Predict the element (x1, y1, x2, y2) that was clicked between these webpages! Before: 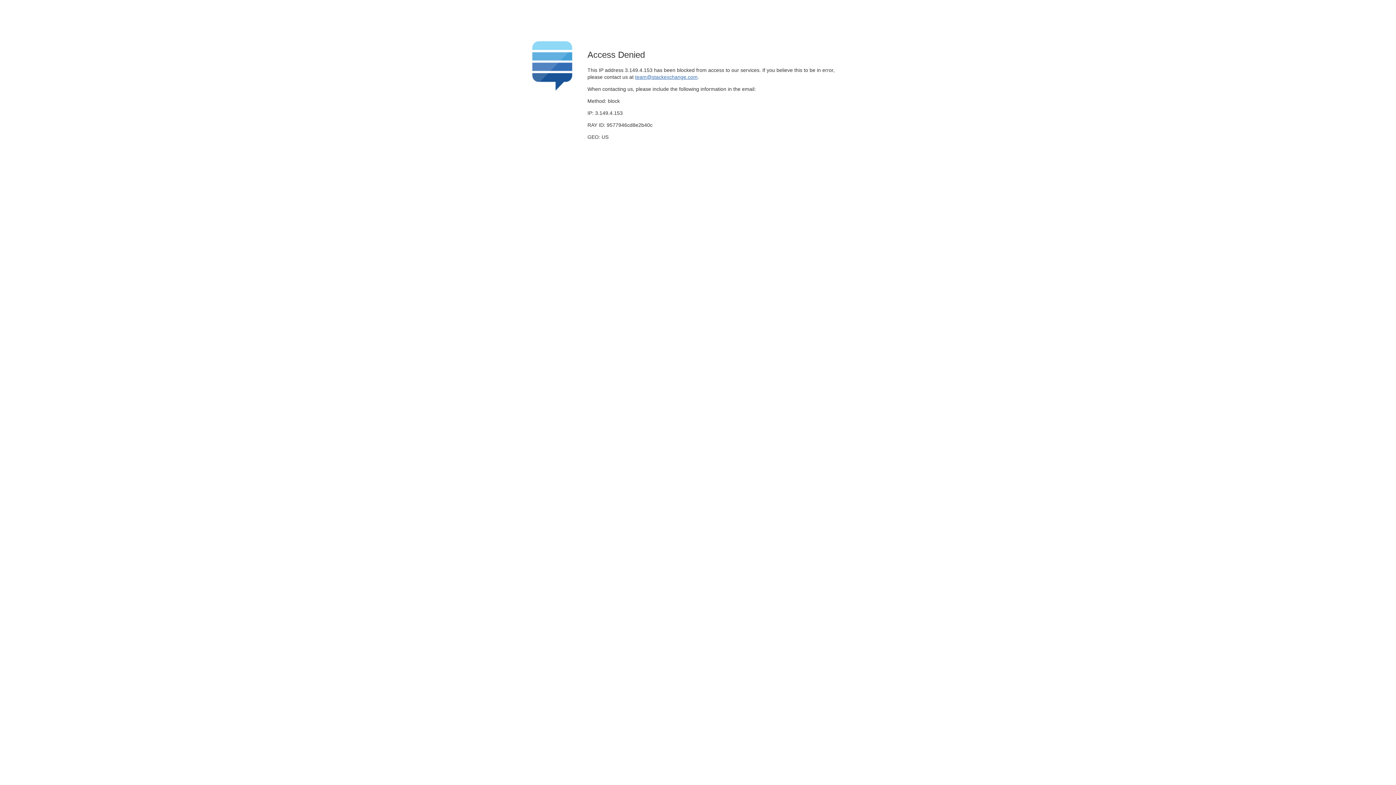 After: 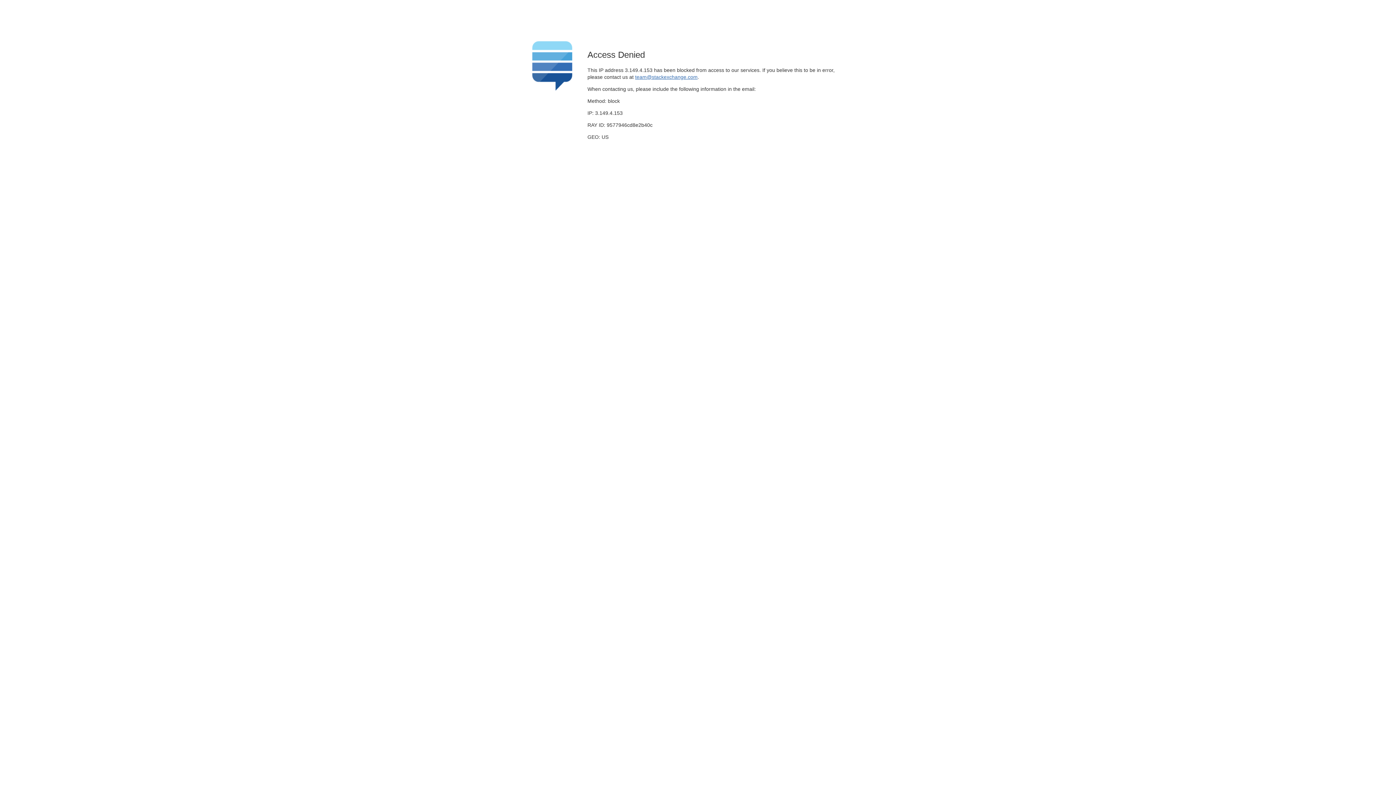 Action: label: team@stackexchange.com bbox: (635, 74, 697, 79)